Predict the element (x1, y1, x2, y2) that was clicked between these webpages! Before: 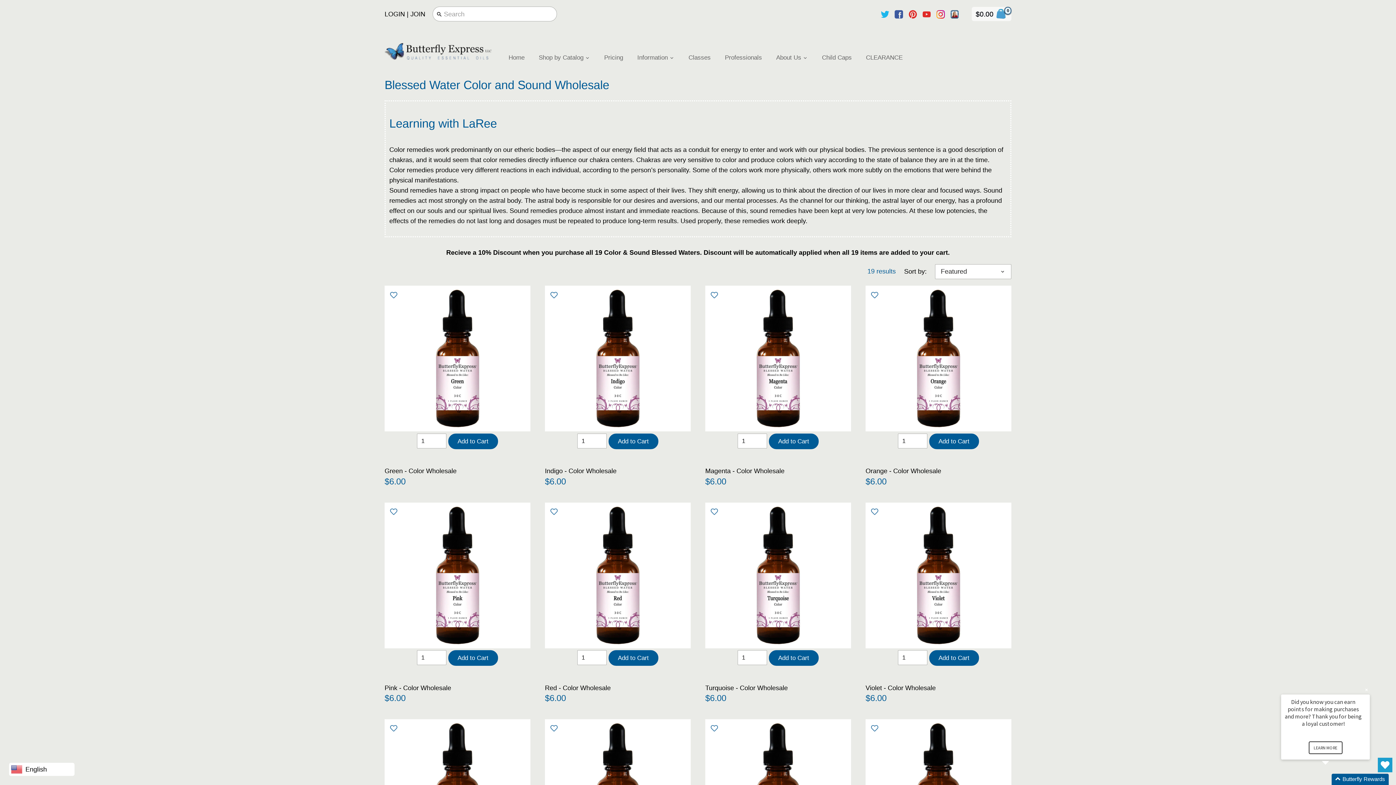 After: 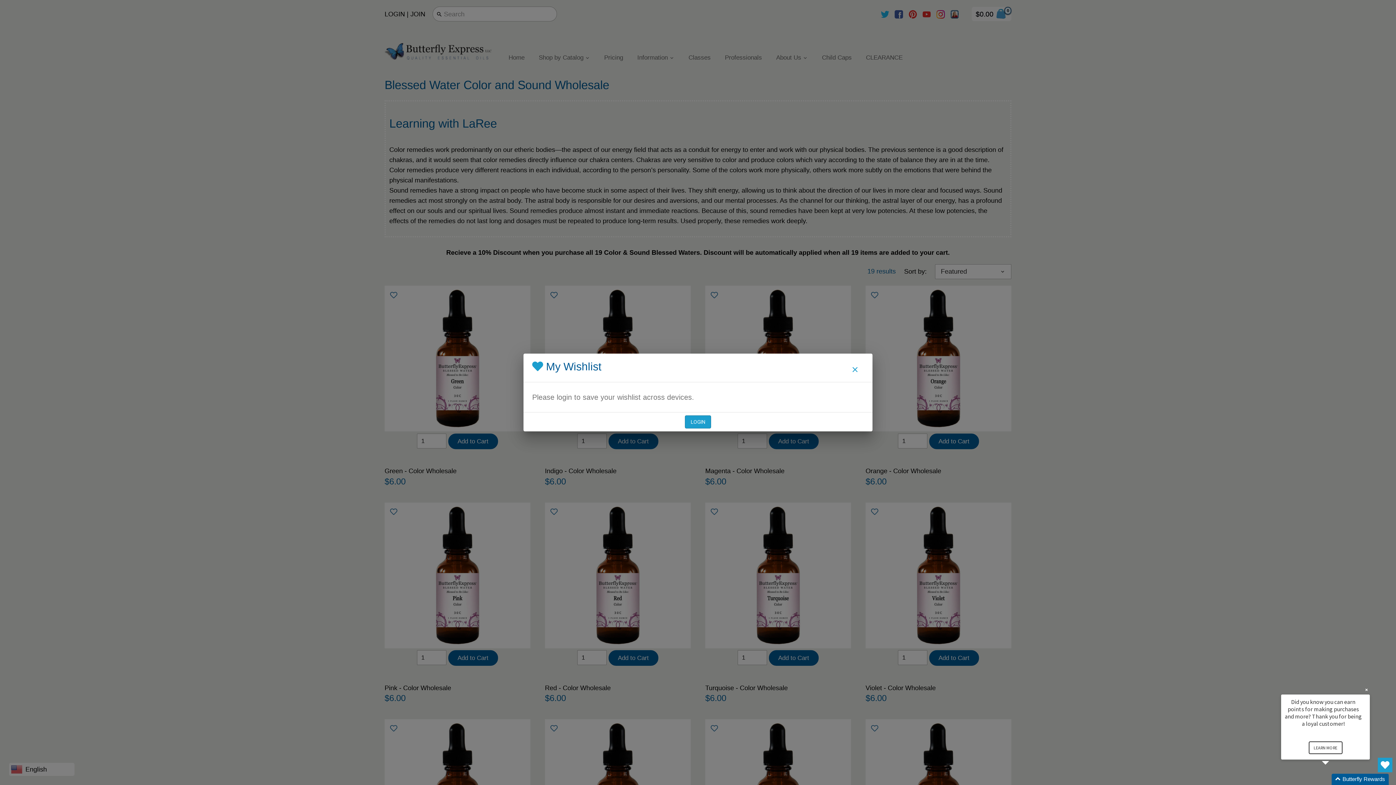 Action: label: ADD TO WISHLIST bbox: (707, 721, 721, 735)